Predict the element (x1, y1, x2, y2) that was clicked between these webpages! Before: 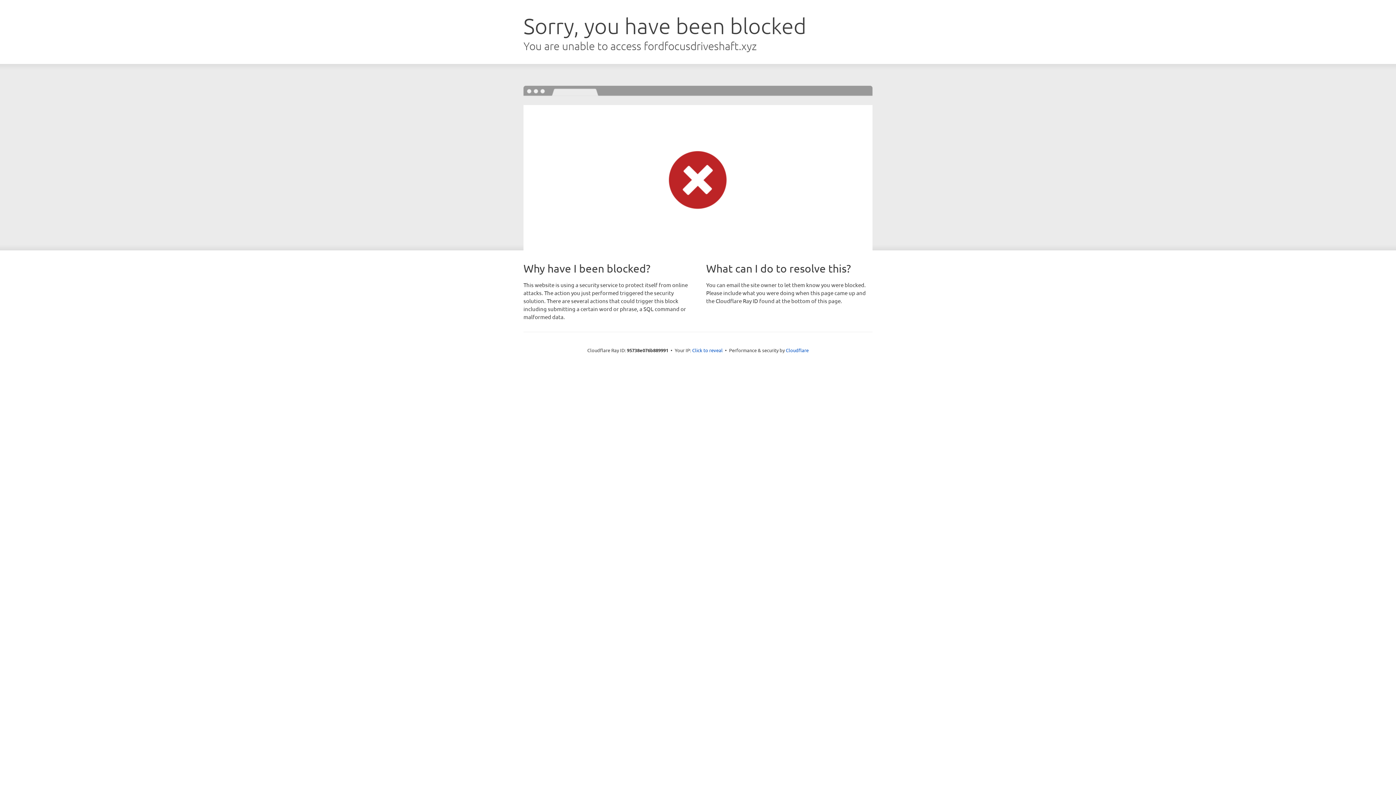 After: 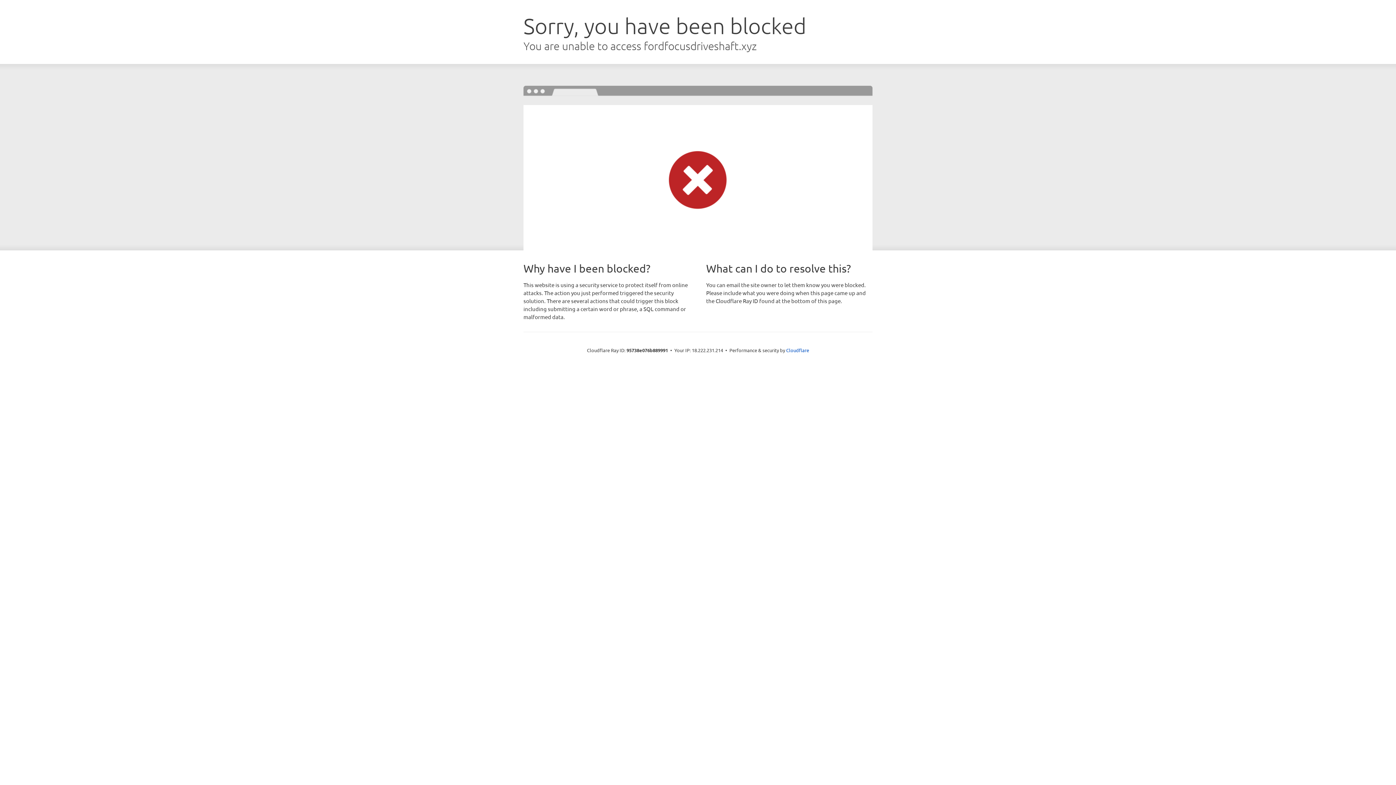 Action: bbox: (692, 346, 722, 353) label: Click to reveal